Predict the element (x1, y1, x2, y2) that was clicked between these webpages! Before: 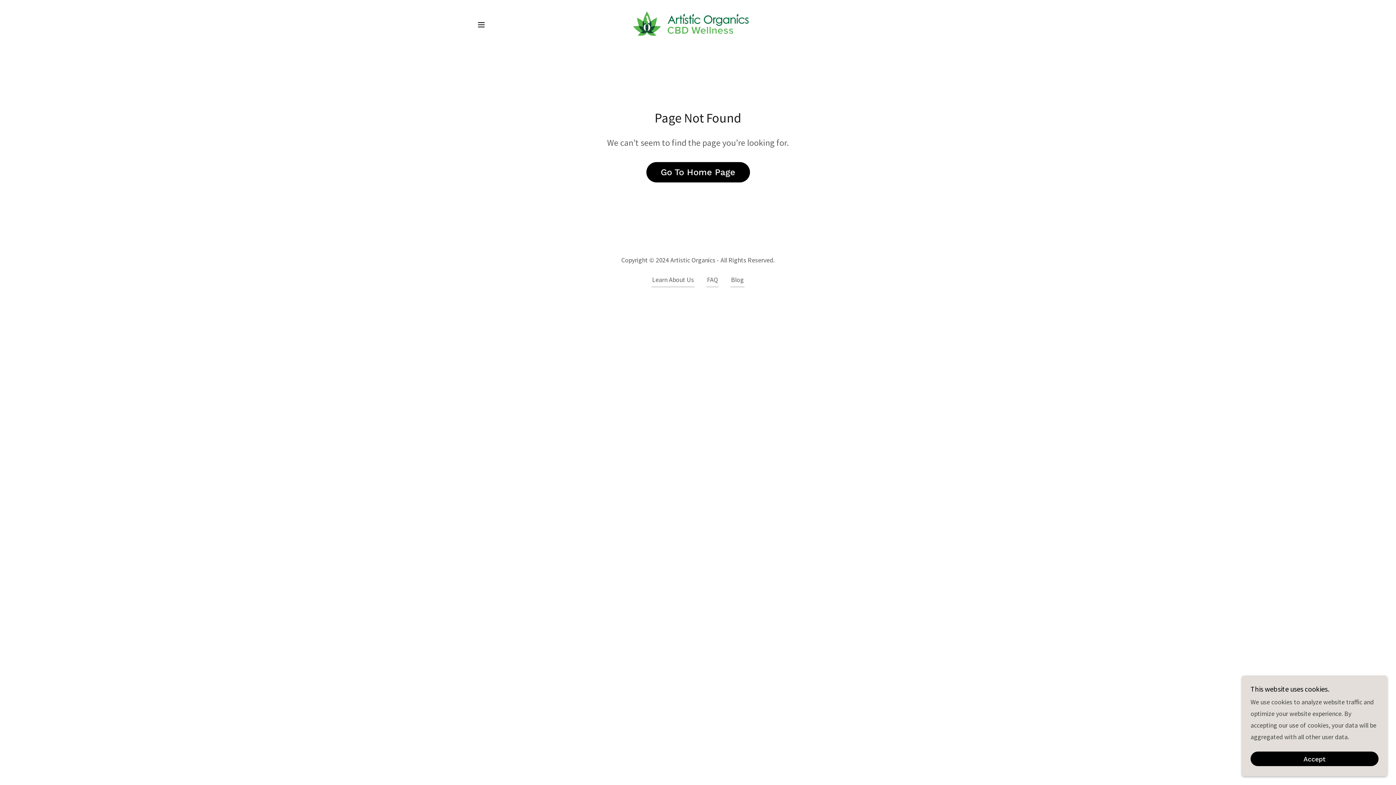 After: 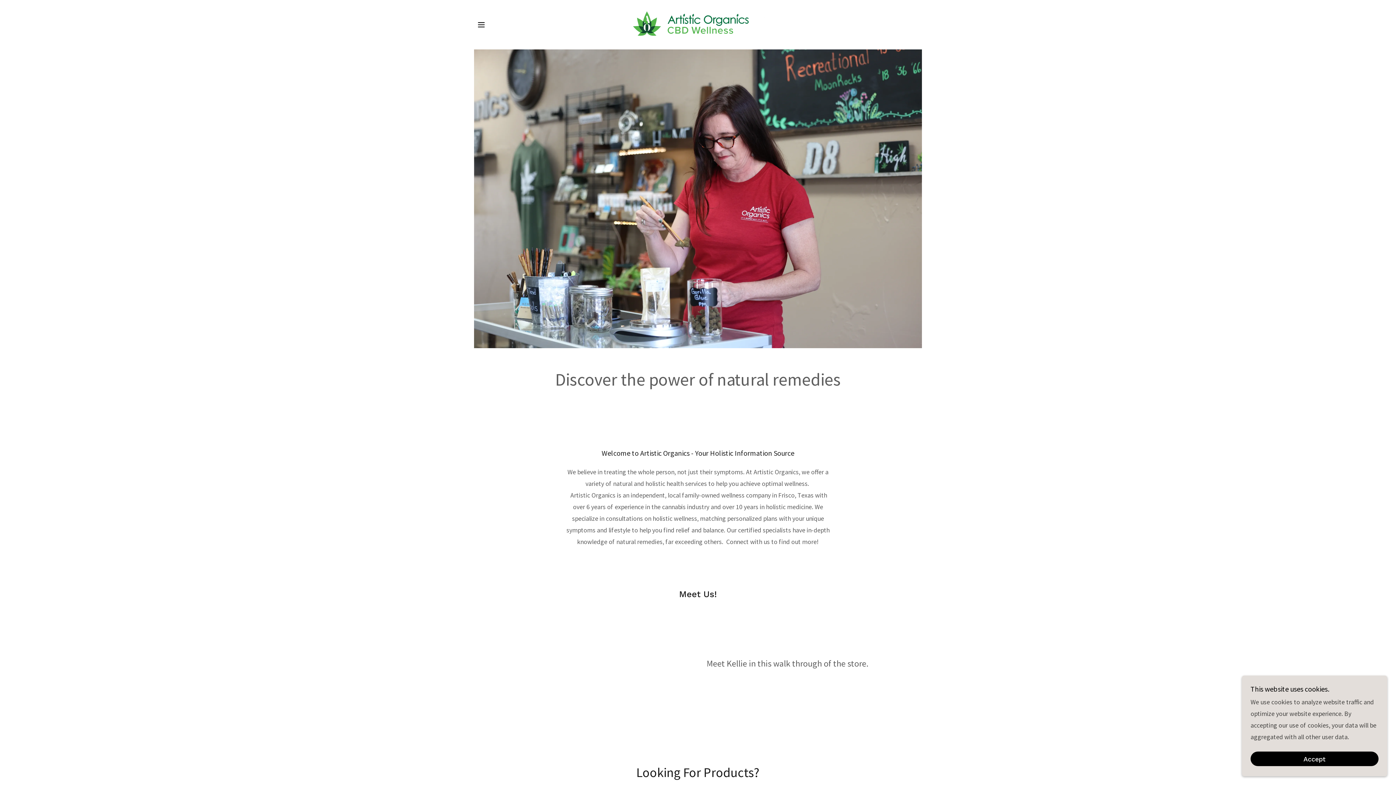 Action: bbox: (628, 19, 767, 28)